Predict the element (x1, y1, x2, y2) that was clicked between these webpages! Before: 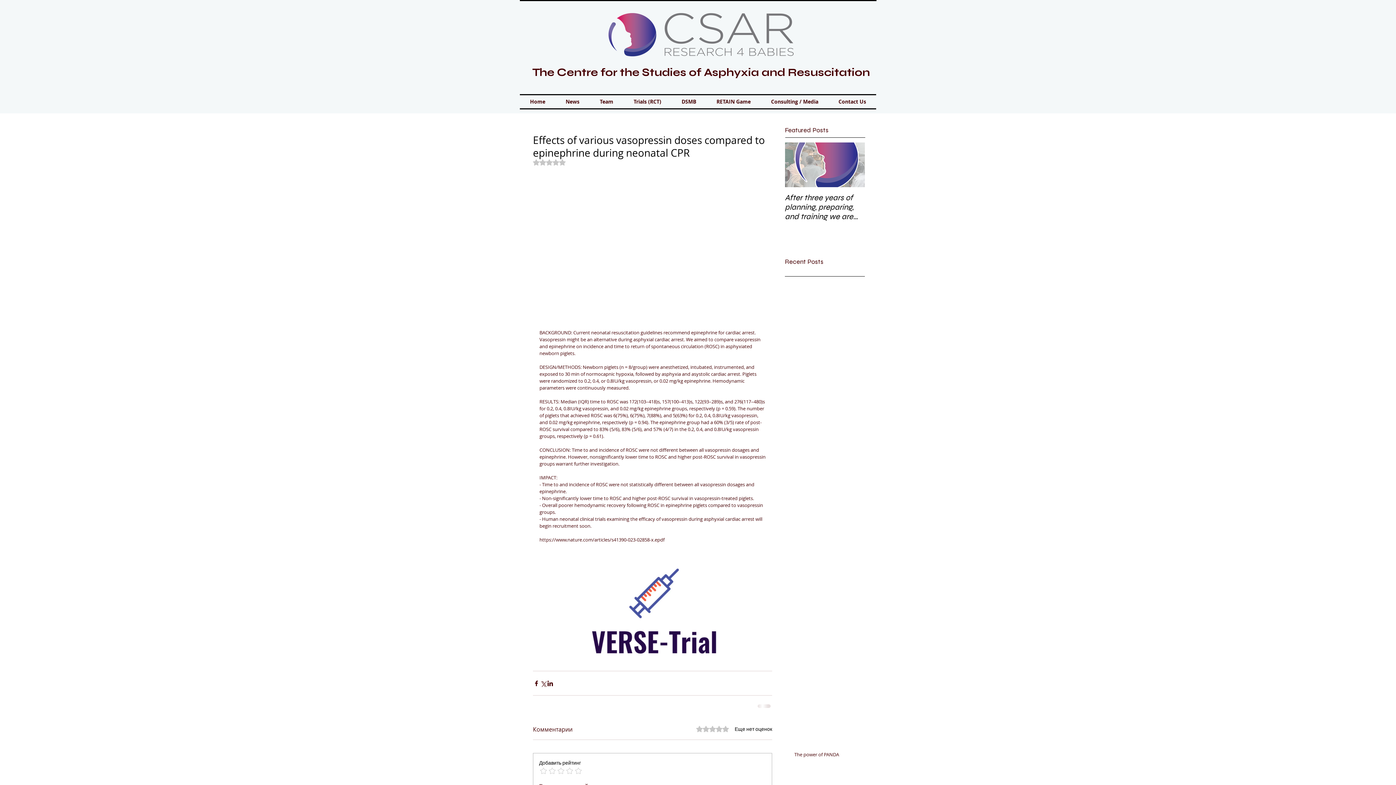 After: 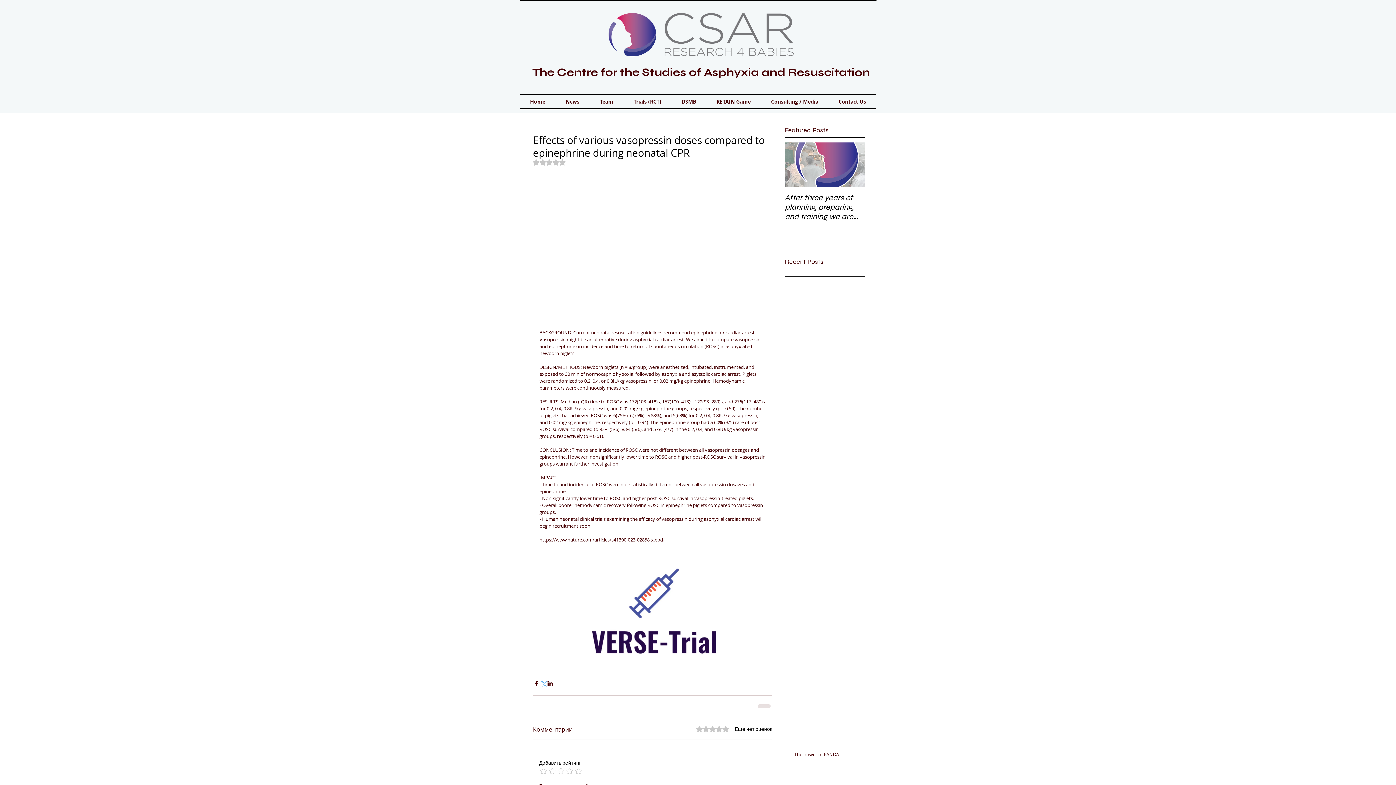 Action: label: Share via X (Twitter) bbox: (540, 680, 546, 687)